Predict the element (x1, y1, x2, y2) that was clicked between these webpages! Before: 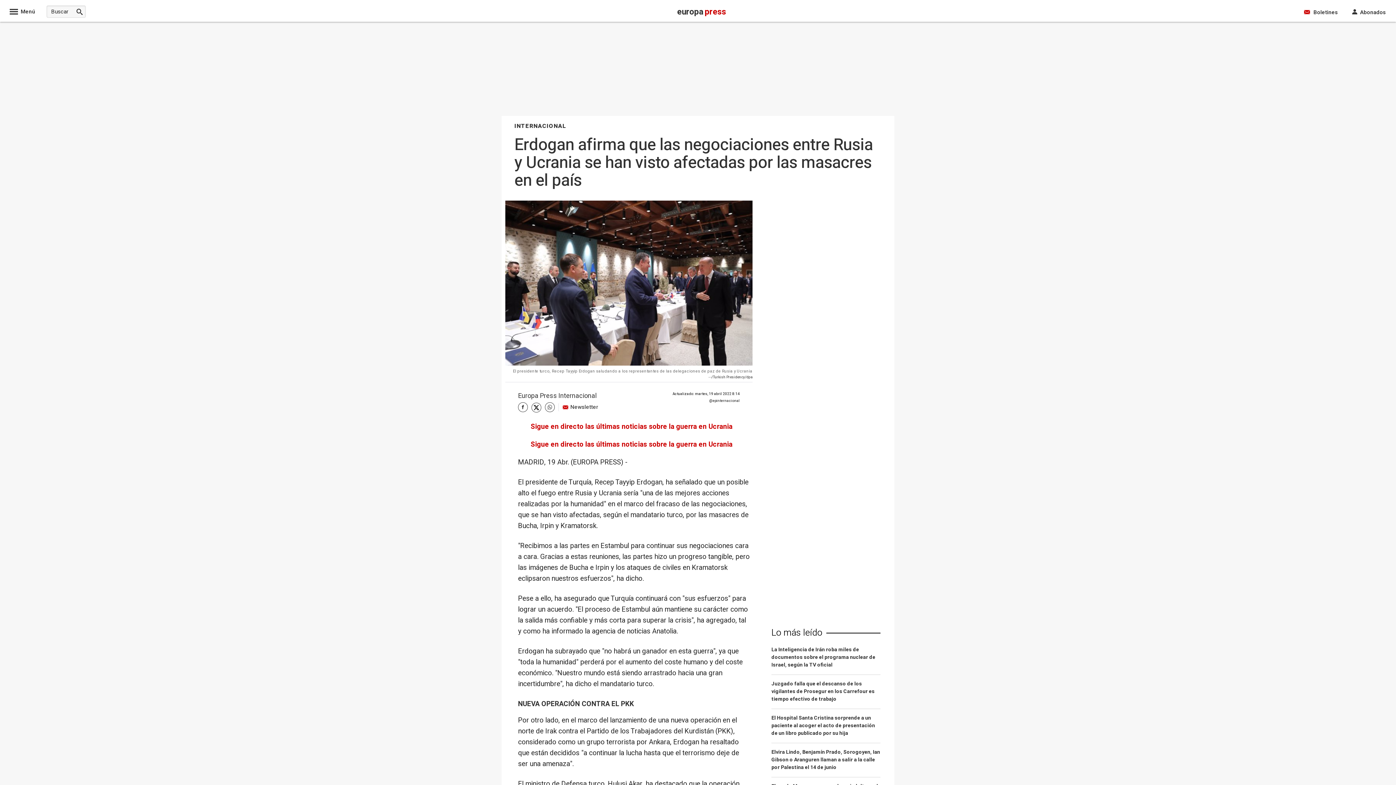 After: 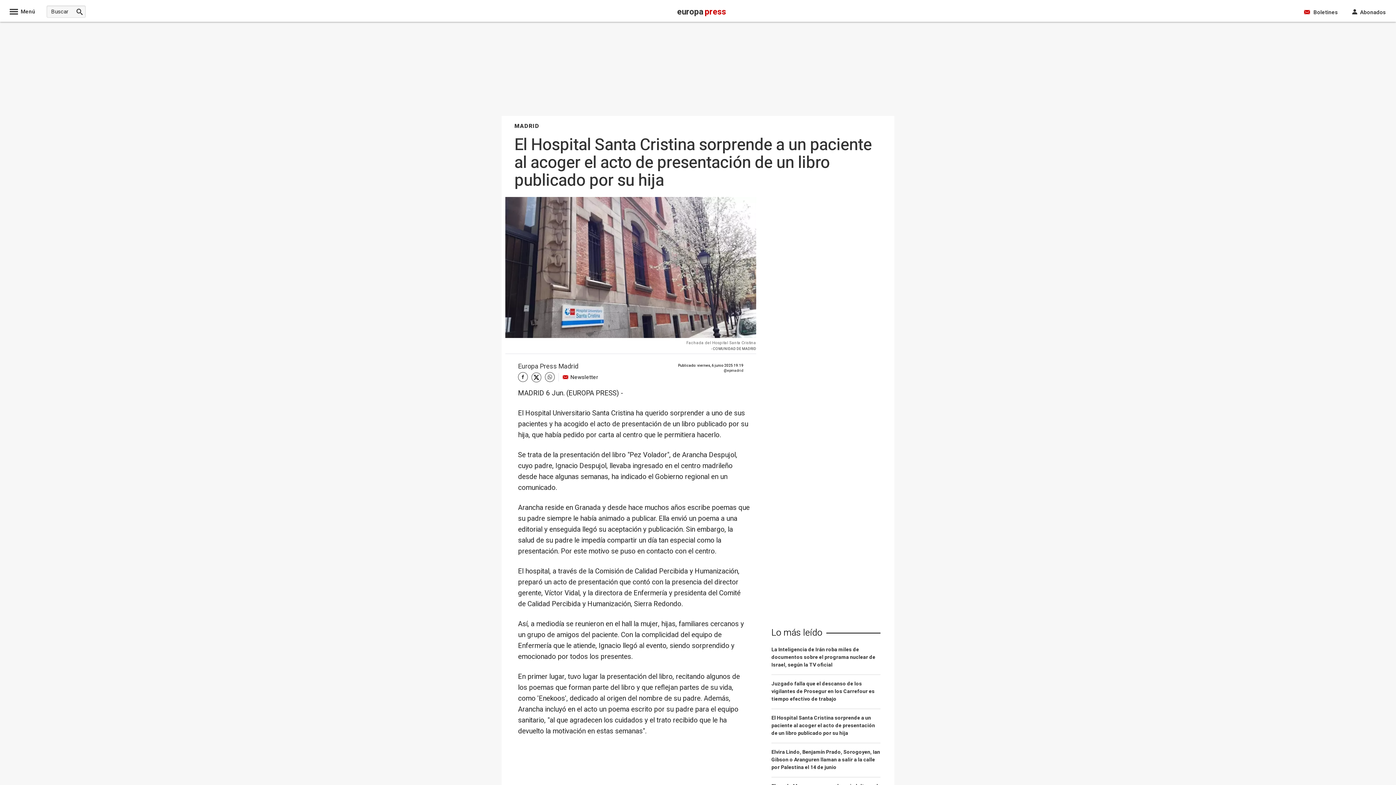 Action: bbox: (771, 714, 880, 743) label: El Hospital Santa Cristina sorprende a un paciente al acoger el acto de presentación de un libro publicado por su hija